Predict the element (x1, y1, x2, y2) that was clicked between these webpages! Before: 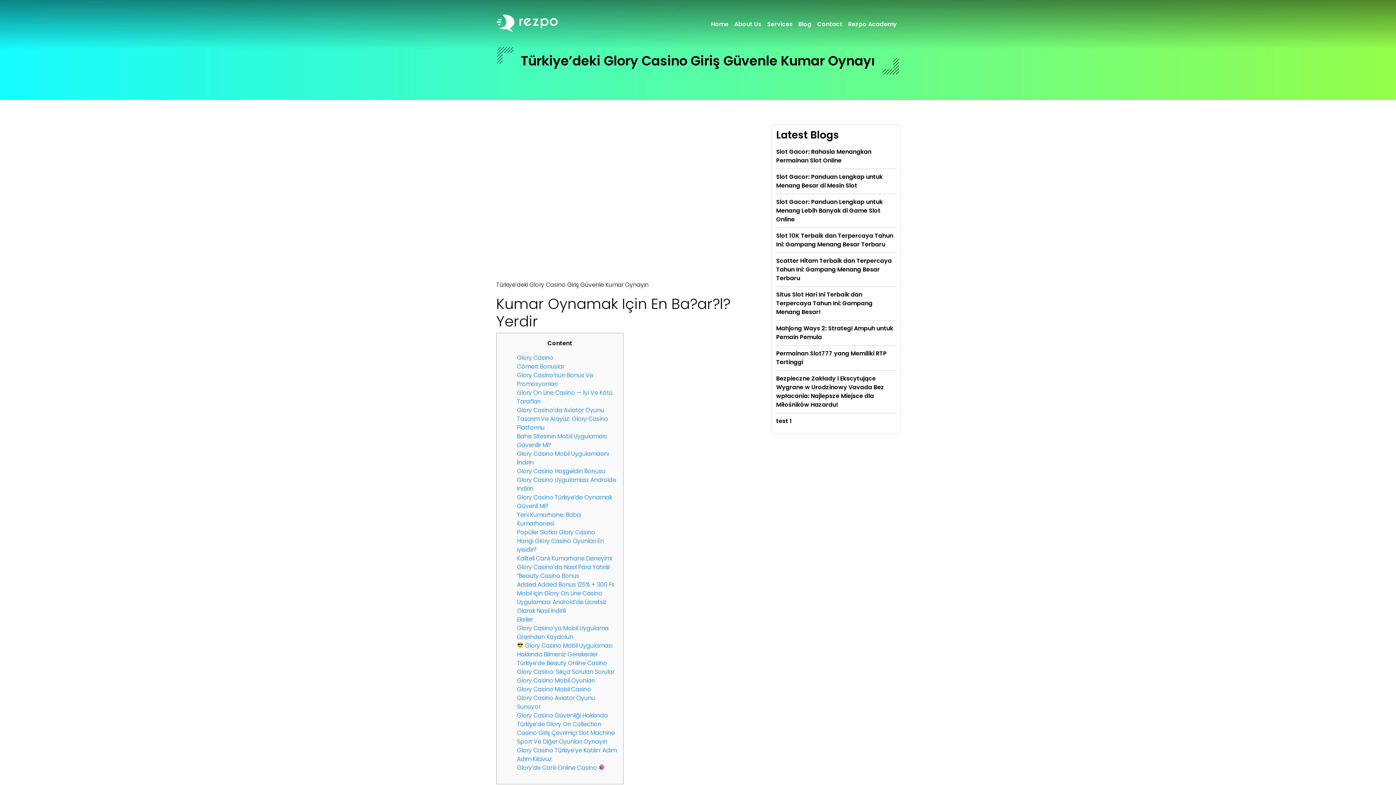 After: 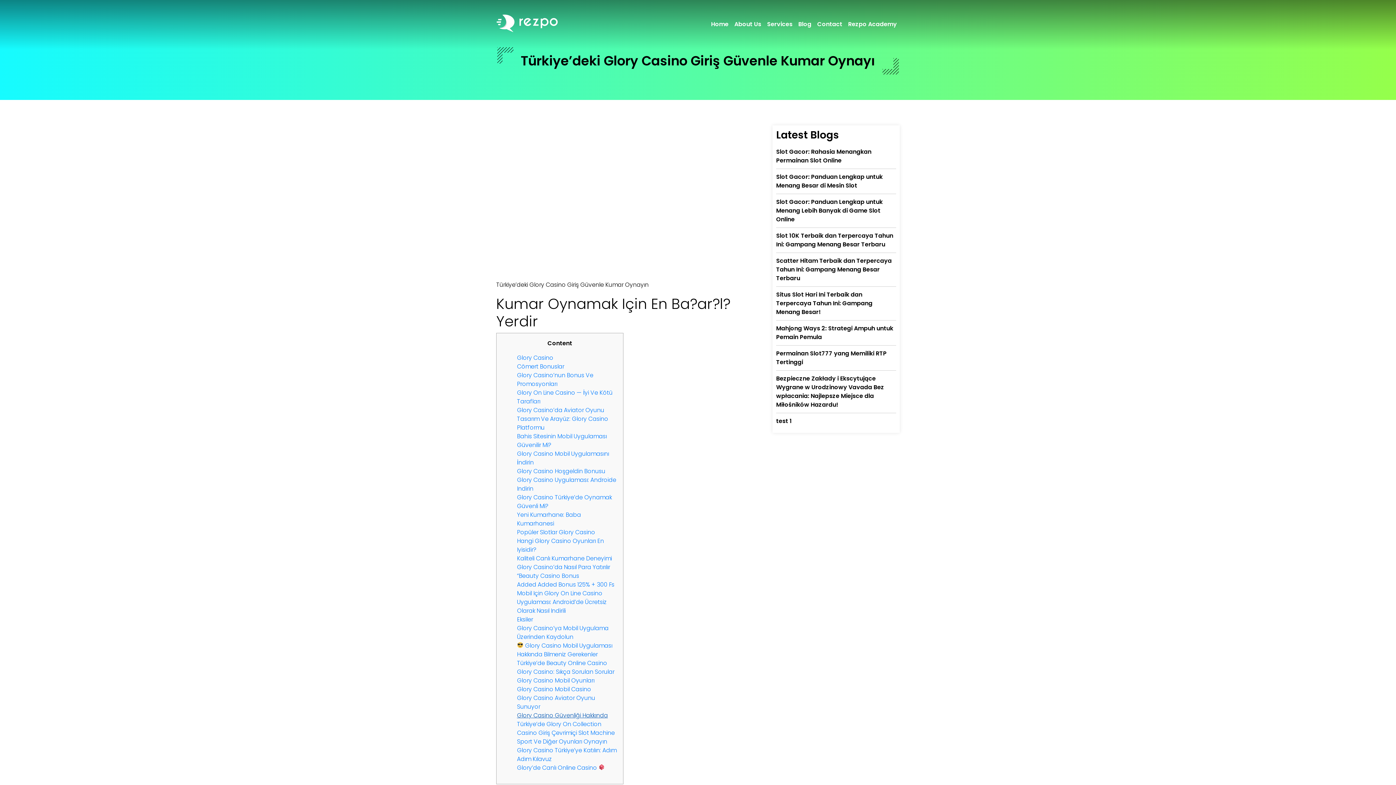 Action: label: Glory Casino Güvenliği Hakkında bbox: (517, 711, 608, 719)